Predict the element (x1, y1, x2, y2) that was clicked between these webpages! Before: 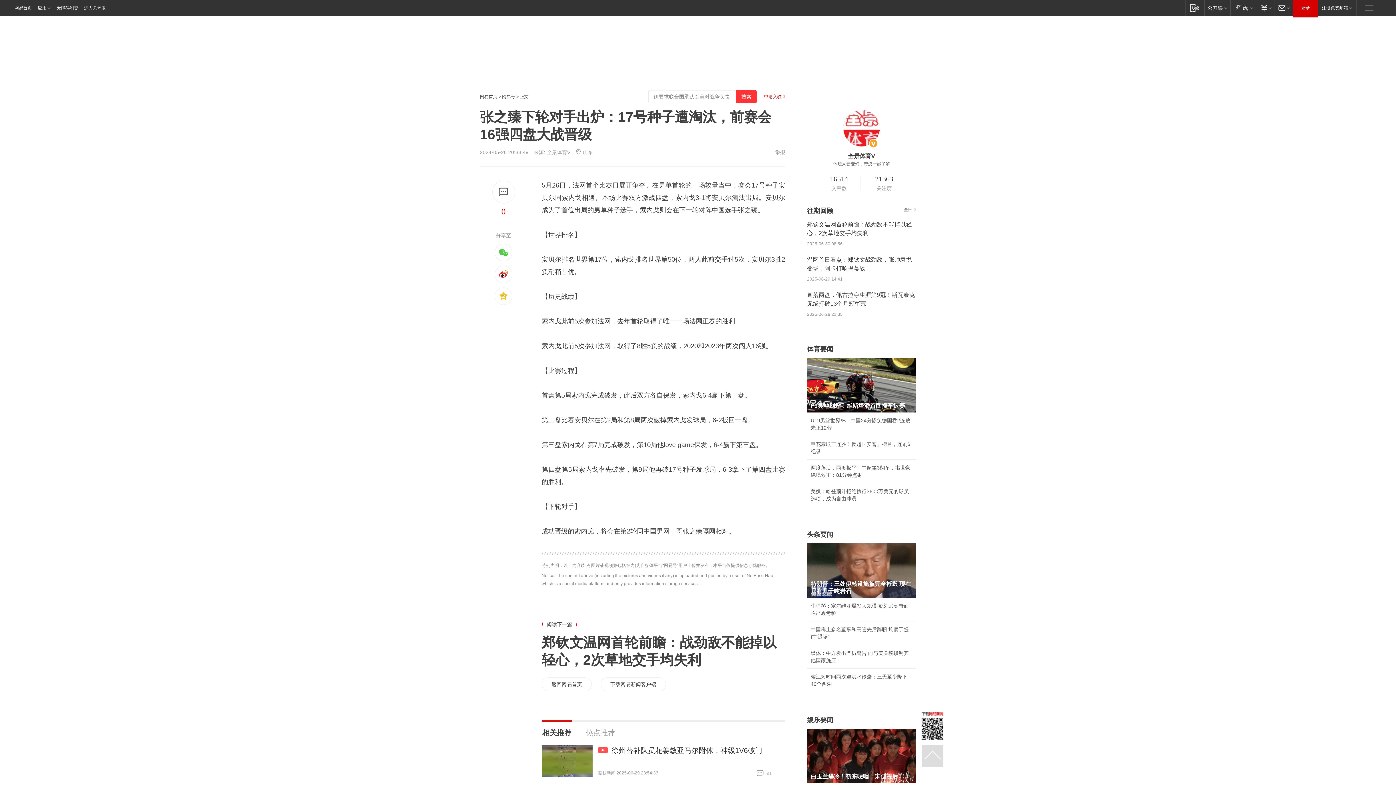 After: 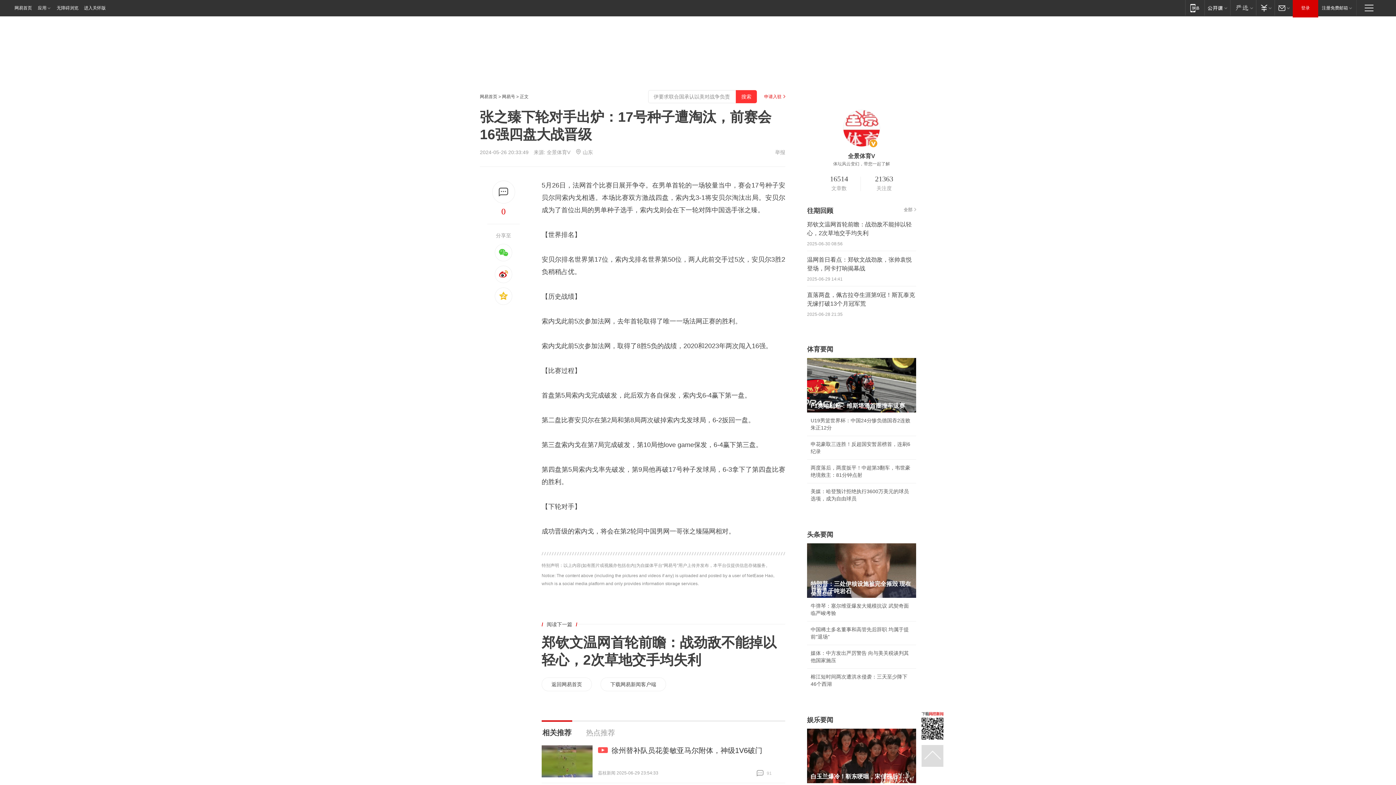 Action: bbox: (807, 509, 818, 516)